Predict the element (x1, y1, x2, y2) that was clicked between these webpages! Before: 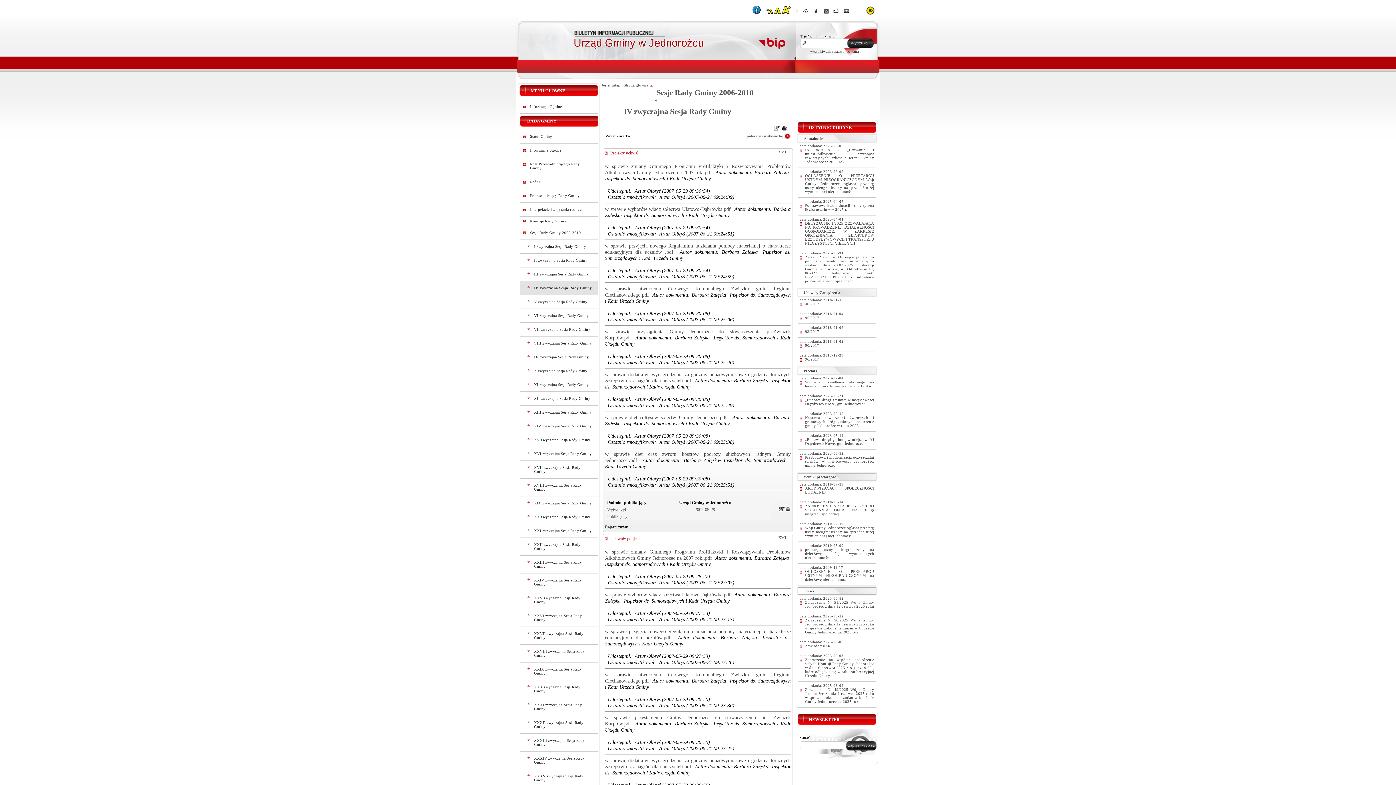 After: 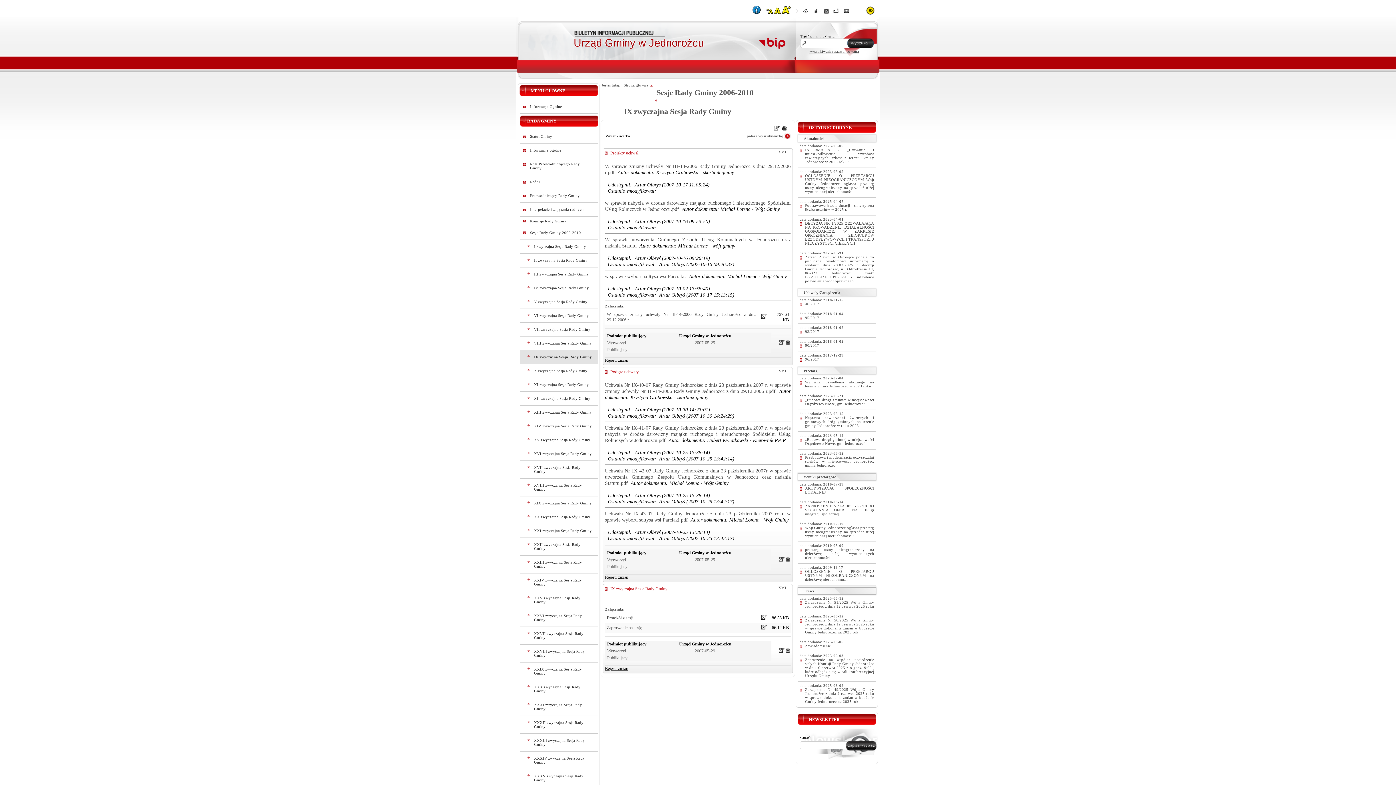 Action: bbox: (534, 355, 592, 359) label: IX zwyczajna Sesja Rady Gminy